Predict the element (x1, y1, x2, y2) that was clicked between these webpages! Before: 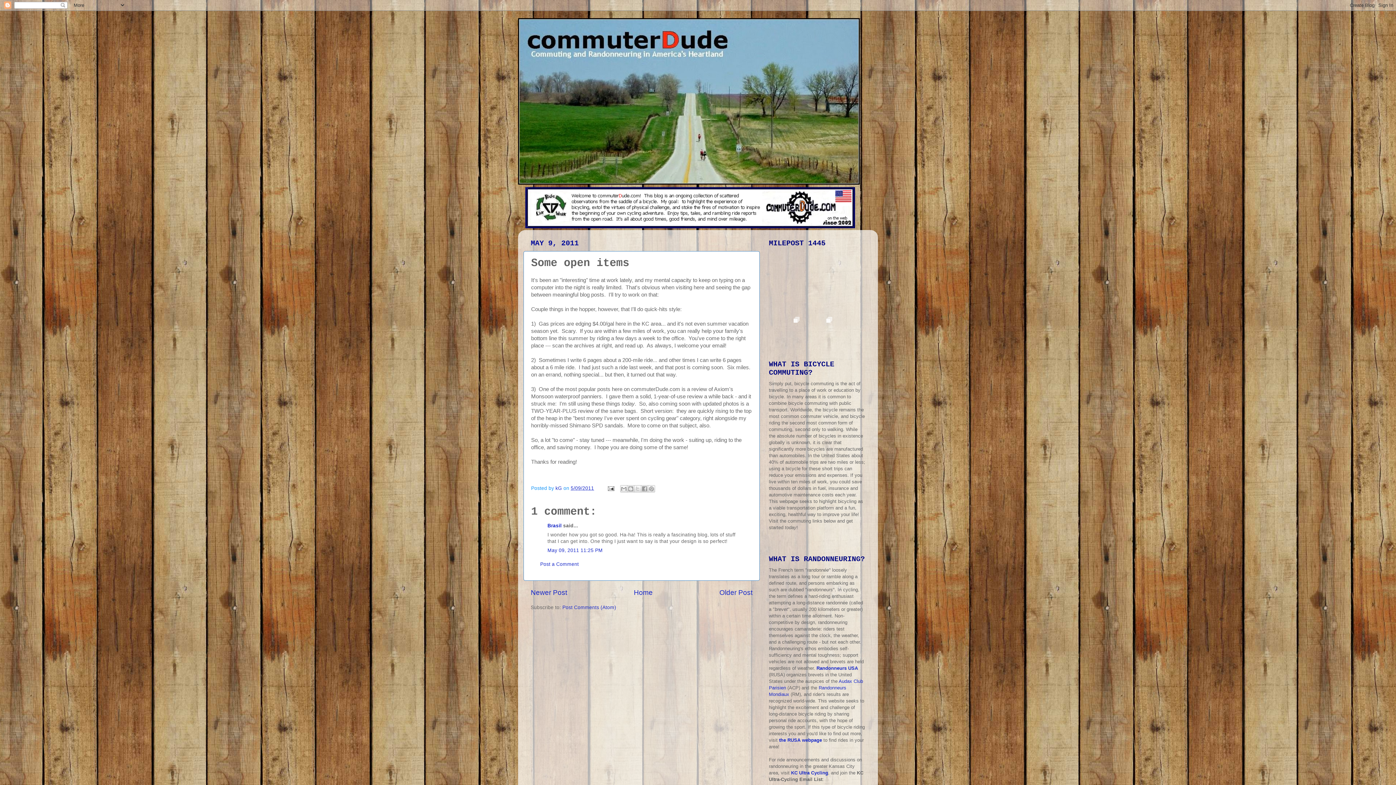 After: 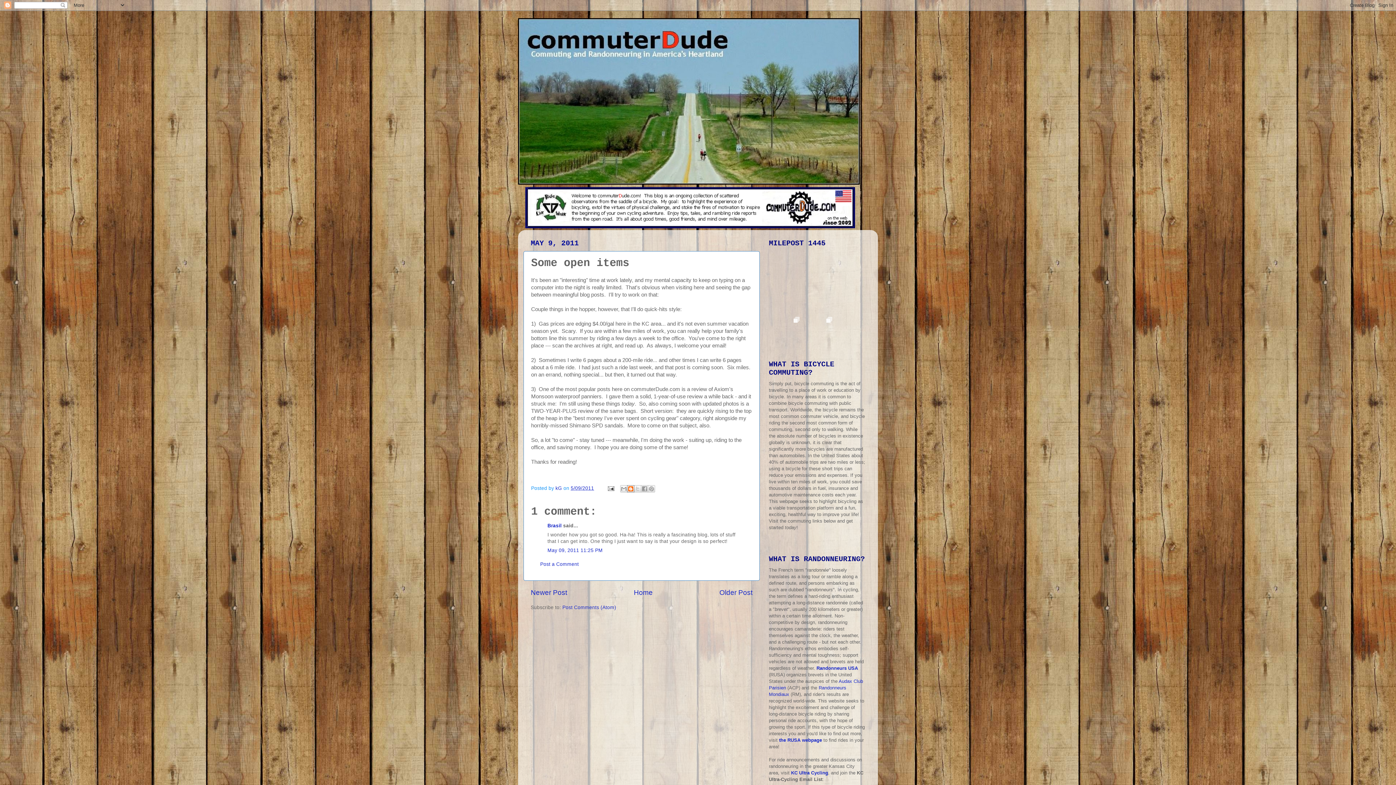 Action: bbox: (627, 485, 634, 492) label: BlogThis!